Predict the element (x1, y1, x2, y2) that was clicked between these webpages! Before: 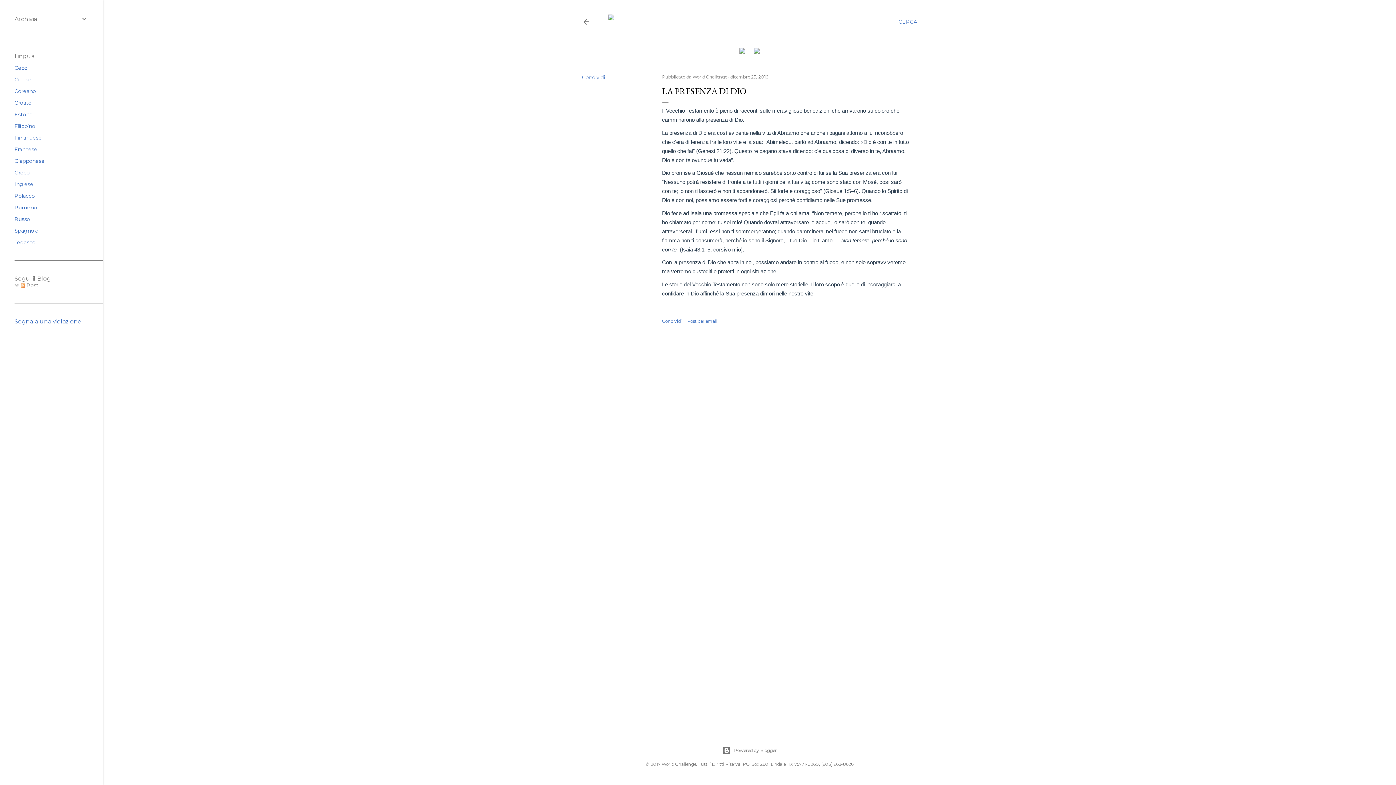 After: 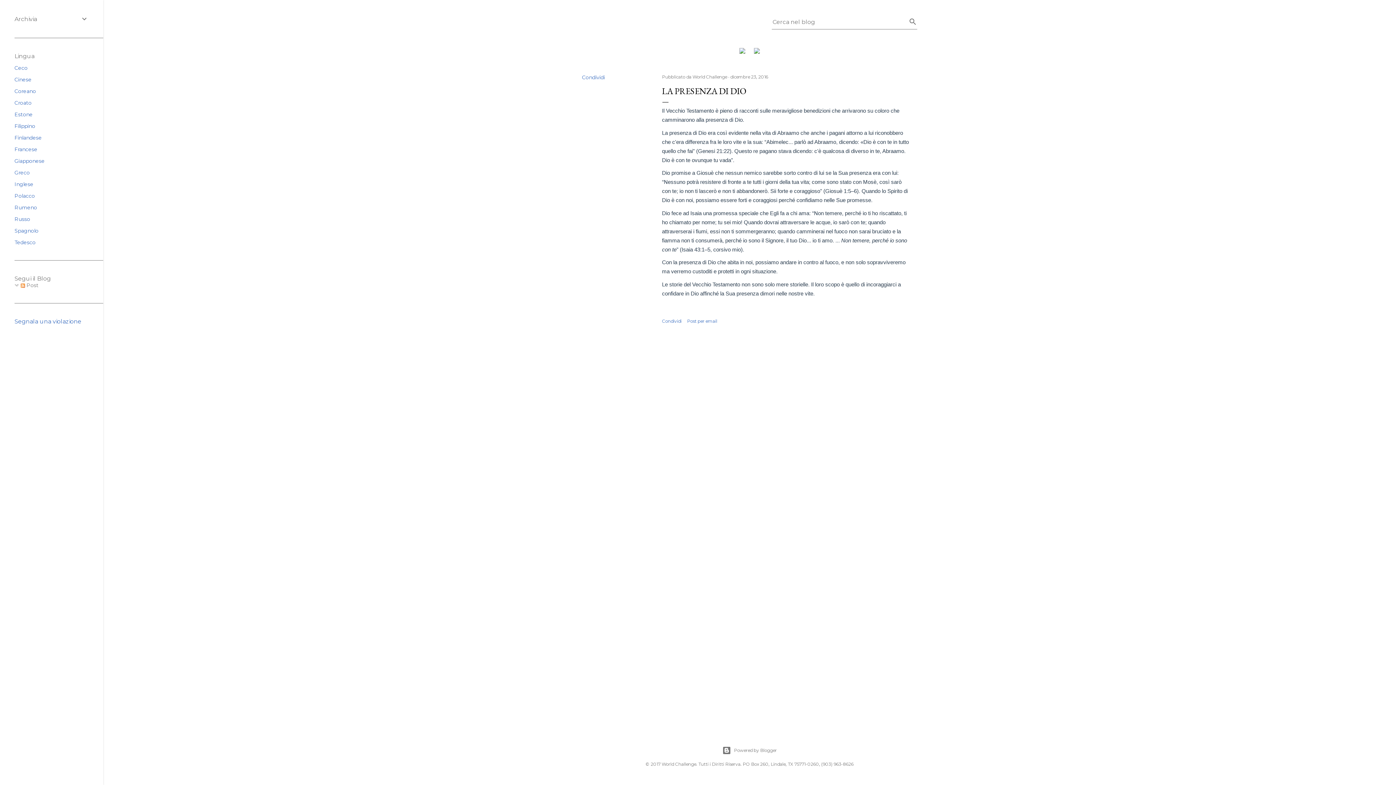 Action: bbox: (898, 13, 917, 30) label: Cerca